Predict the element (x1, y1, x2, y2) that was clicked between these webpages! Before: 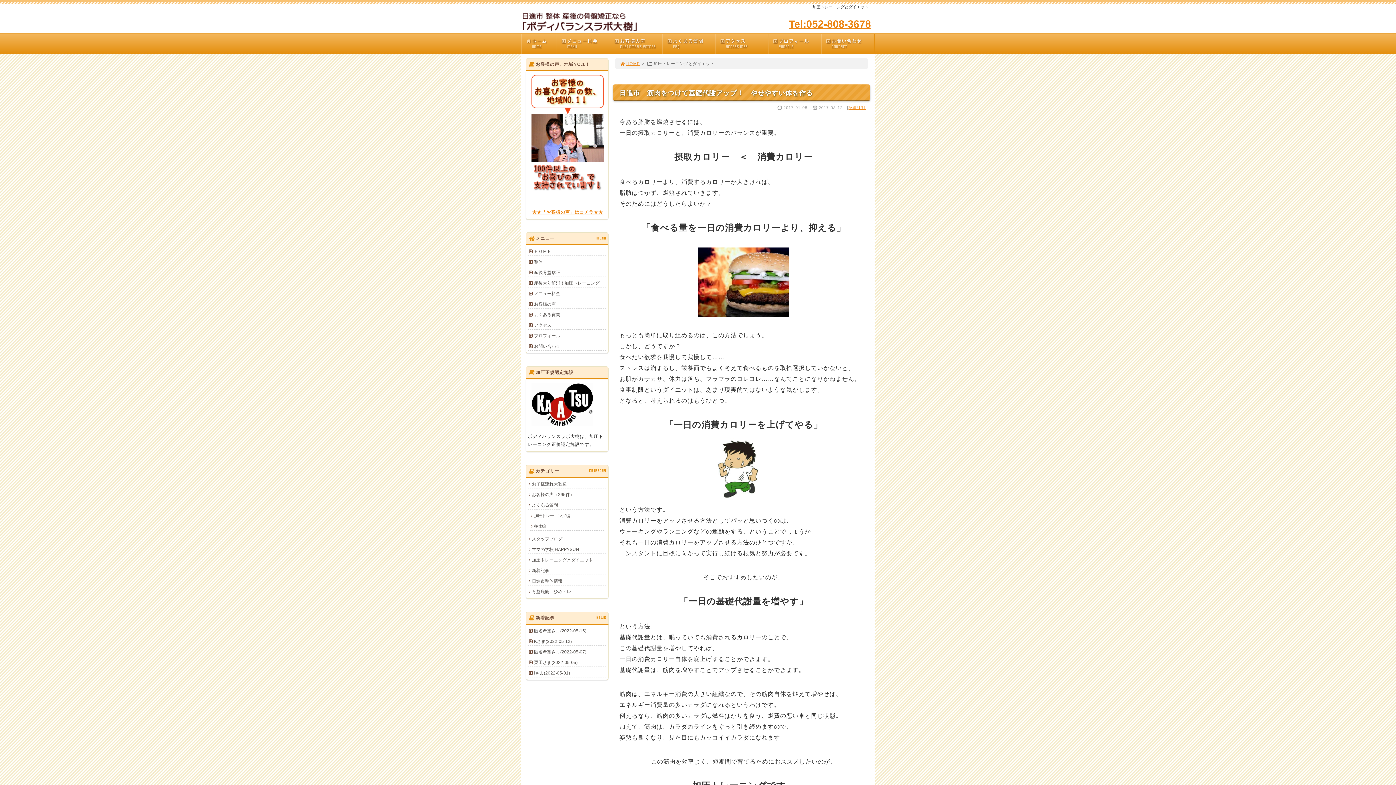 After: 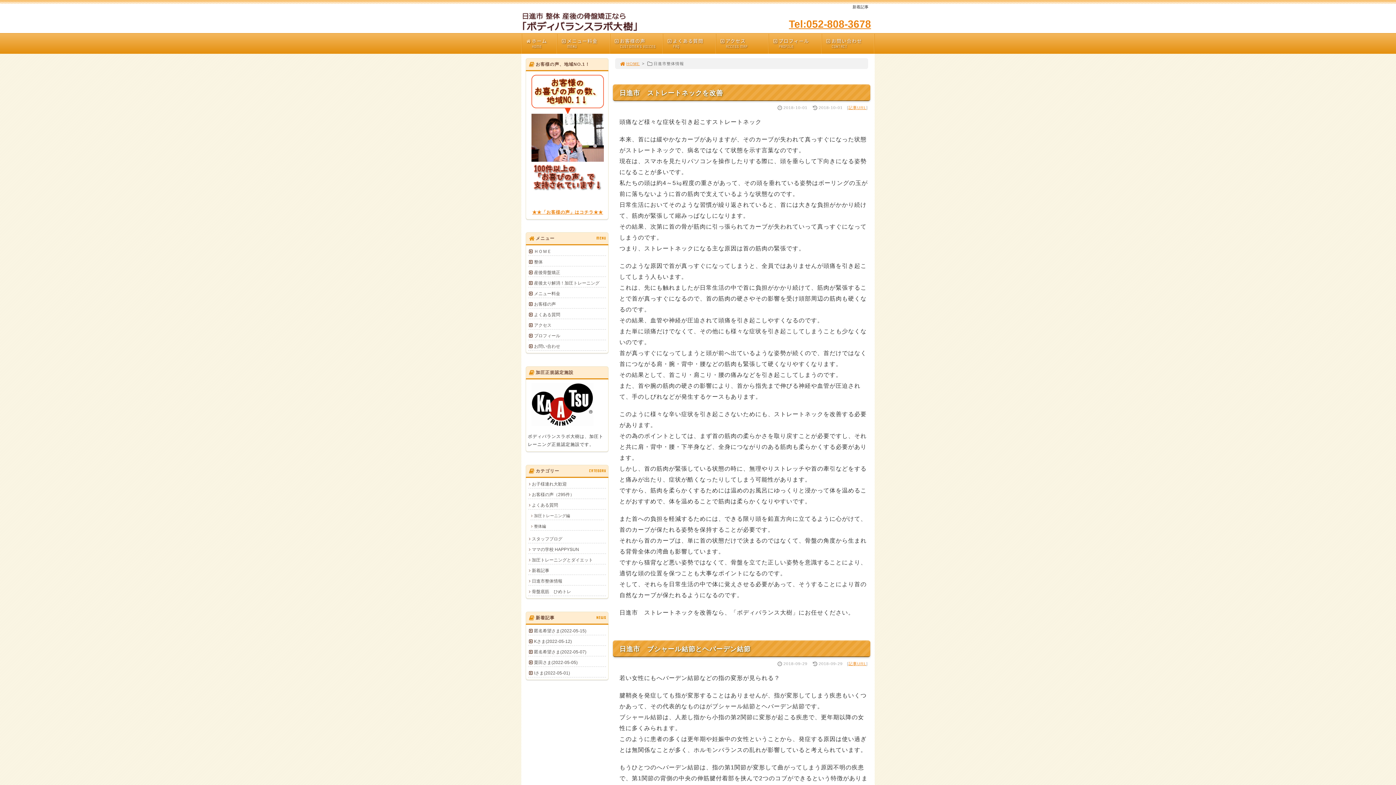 Action: bbox: (528, 577, 606, 585) label: 日進市整体情報